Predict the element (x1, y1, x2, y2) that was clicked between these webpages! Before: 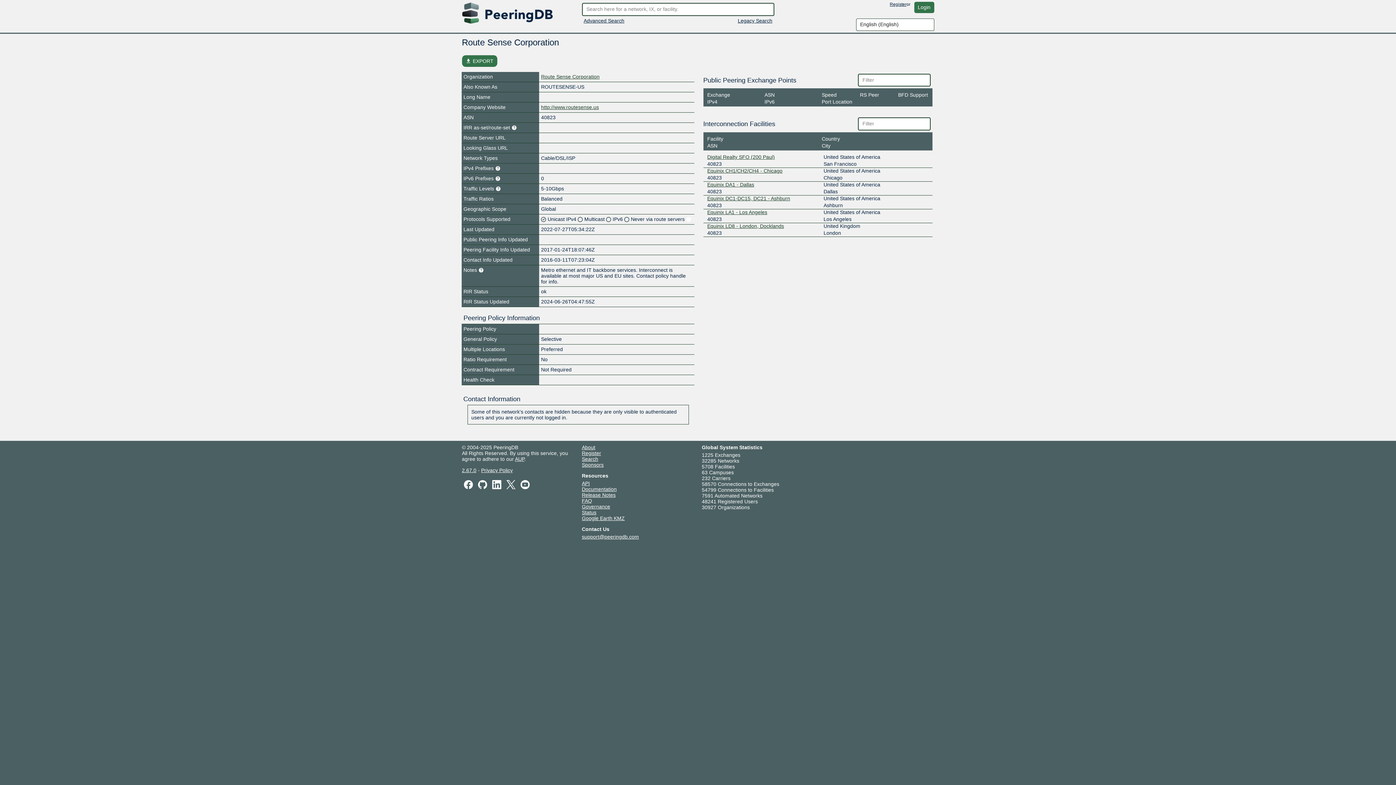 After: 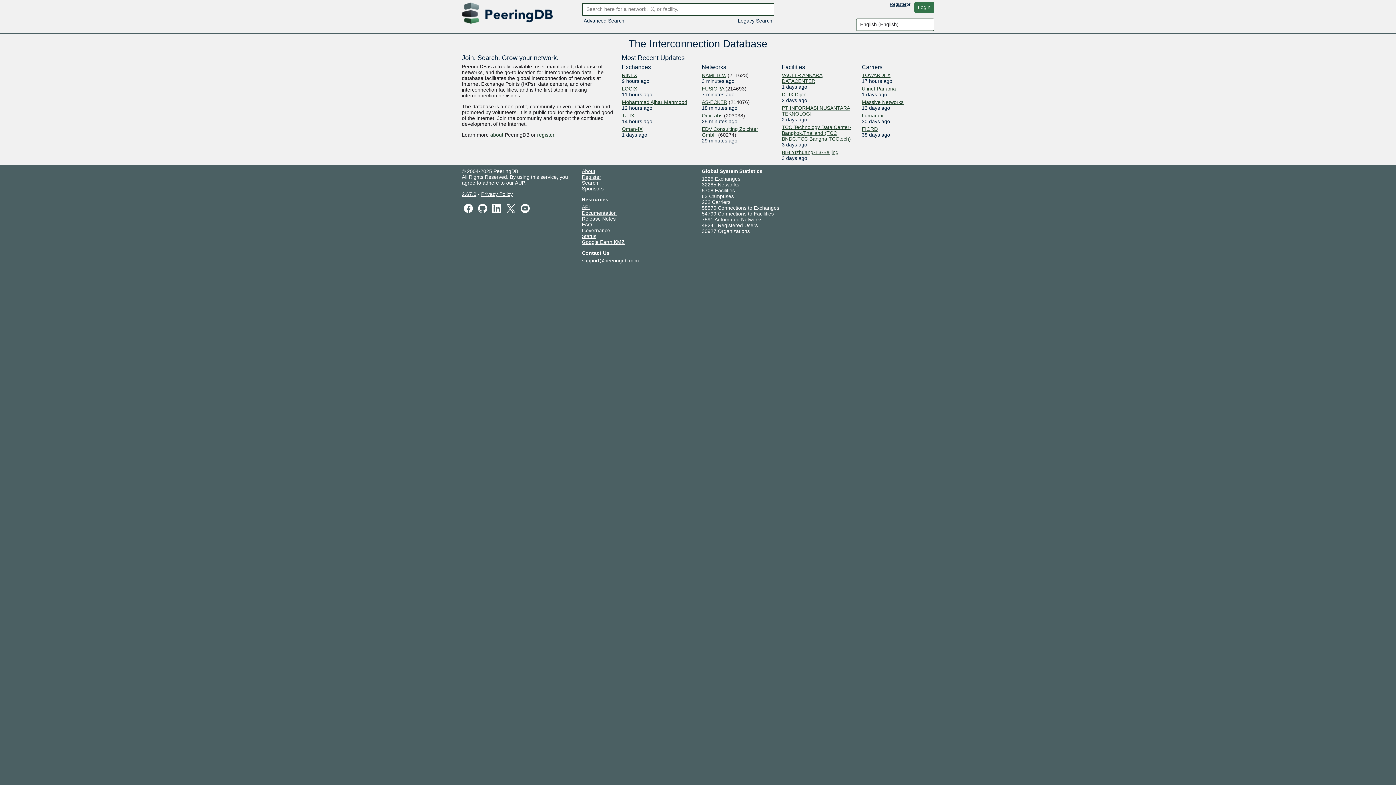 Action: bbox: (738, 17, 772, 23) label: Legacy Search